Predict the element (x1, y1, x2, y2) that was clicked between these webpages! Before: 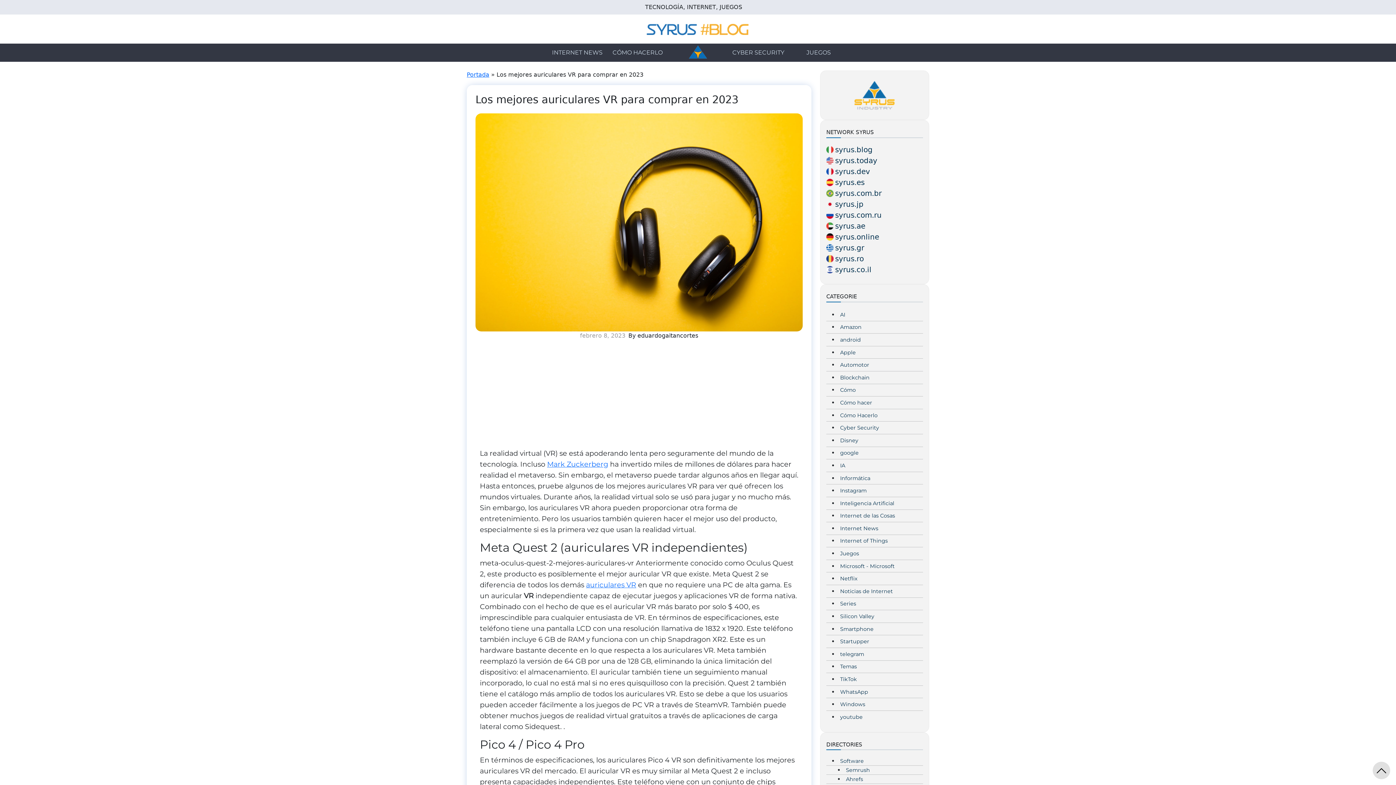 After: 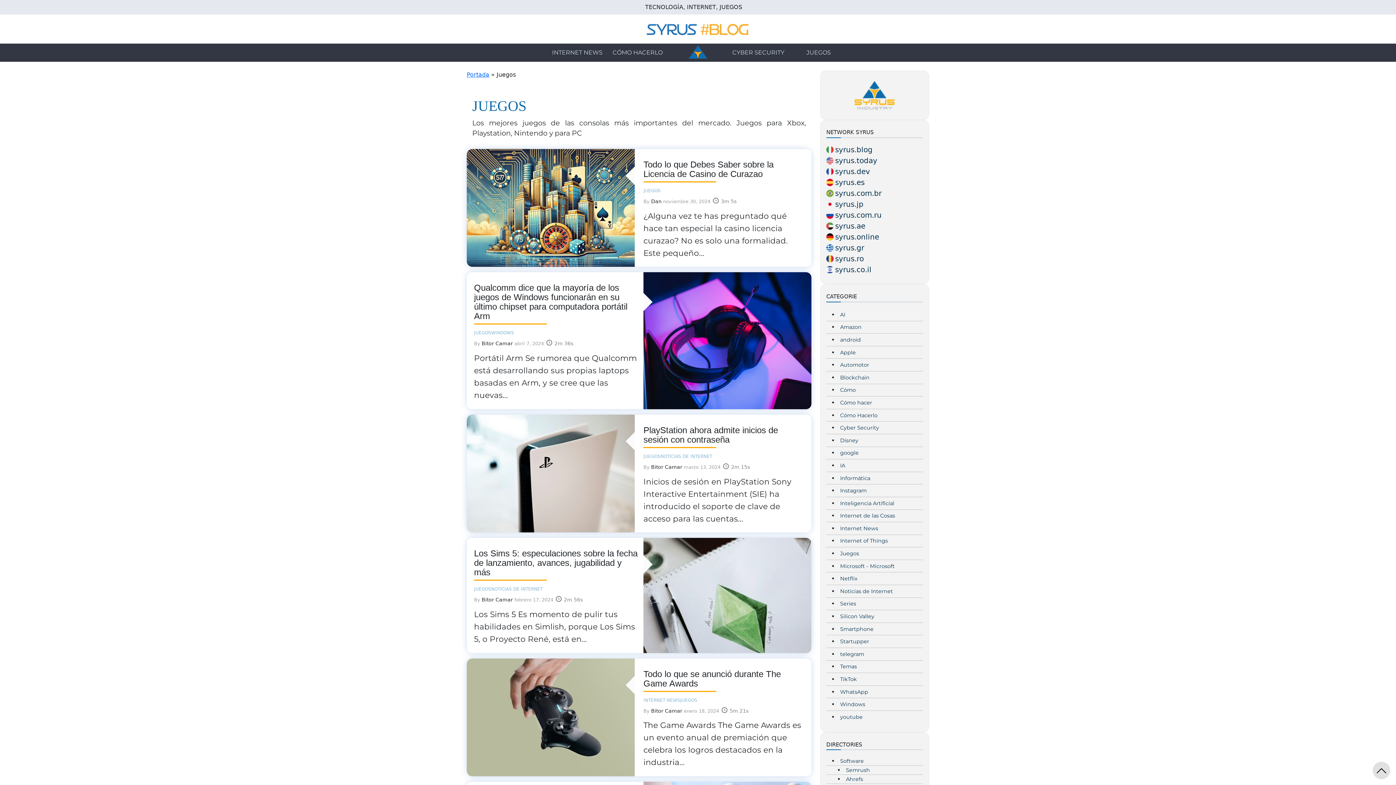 Action: bbox: (840, 550, 859, 557) label: Juegos